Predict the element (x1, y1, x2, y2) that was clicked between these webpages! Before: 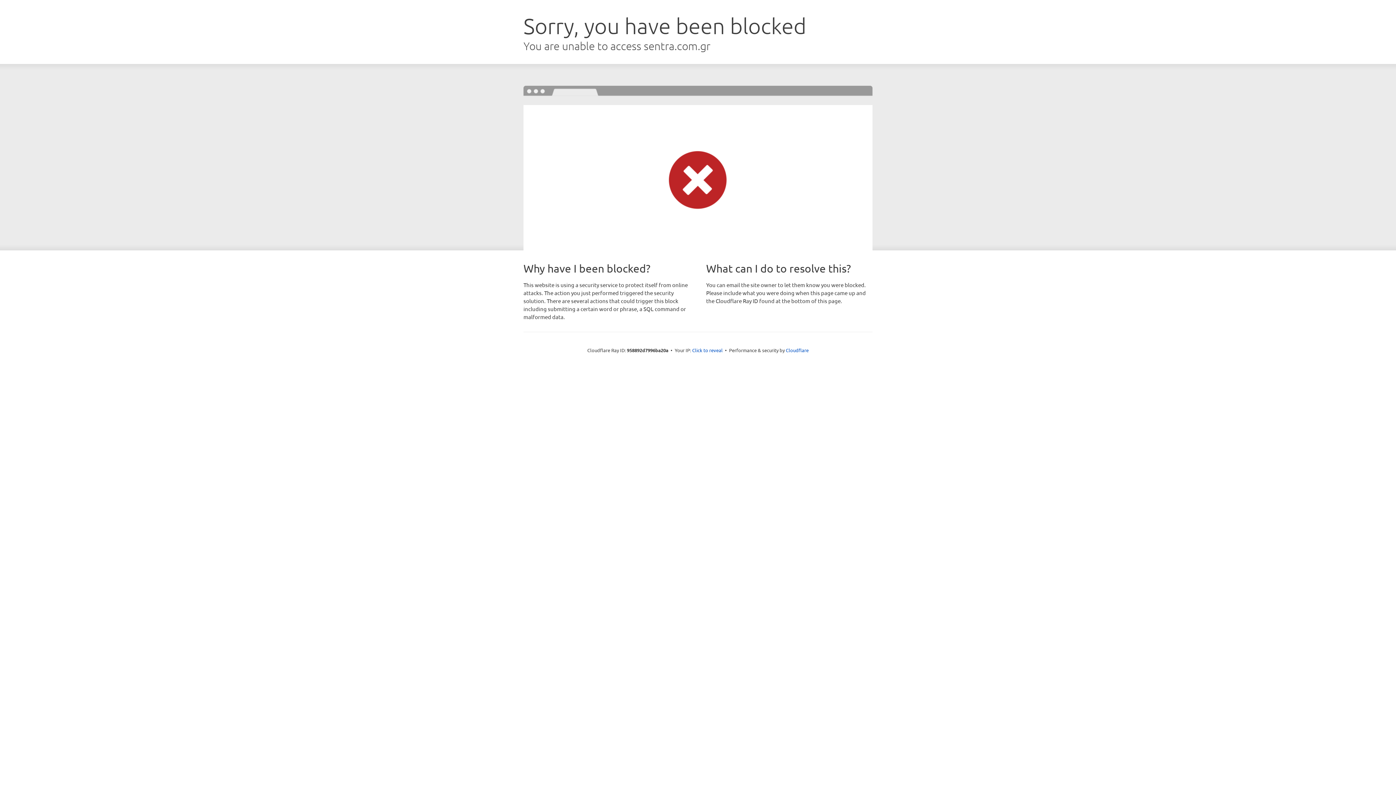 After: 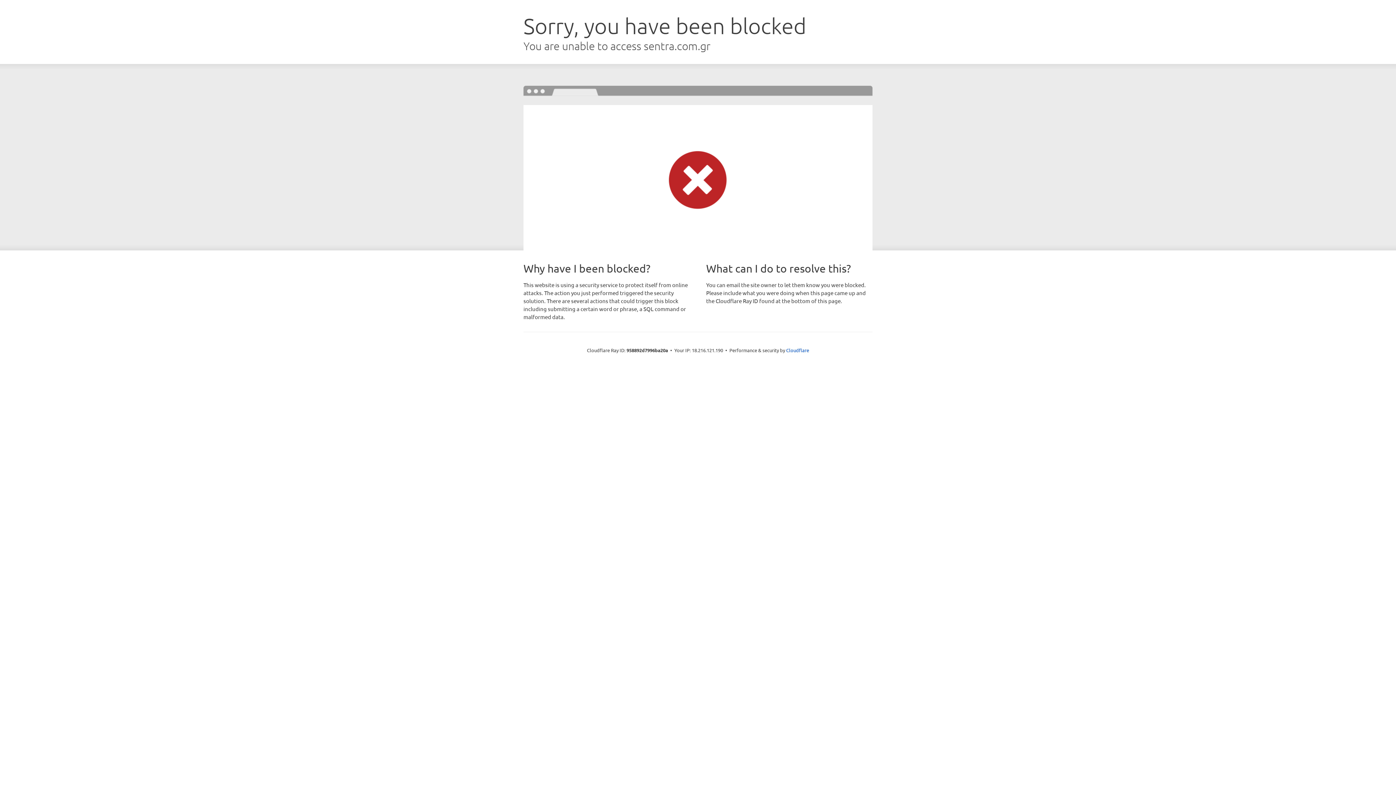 Action: bbox: (692, 346, 722, 353) label: Click to reveal